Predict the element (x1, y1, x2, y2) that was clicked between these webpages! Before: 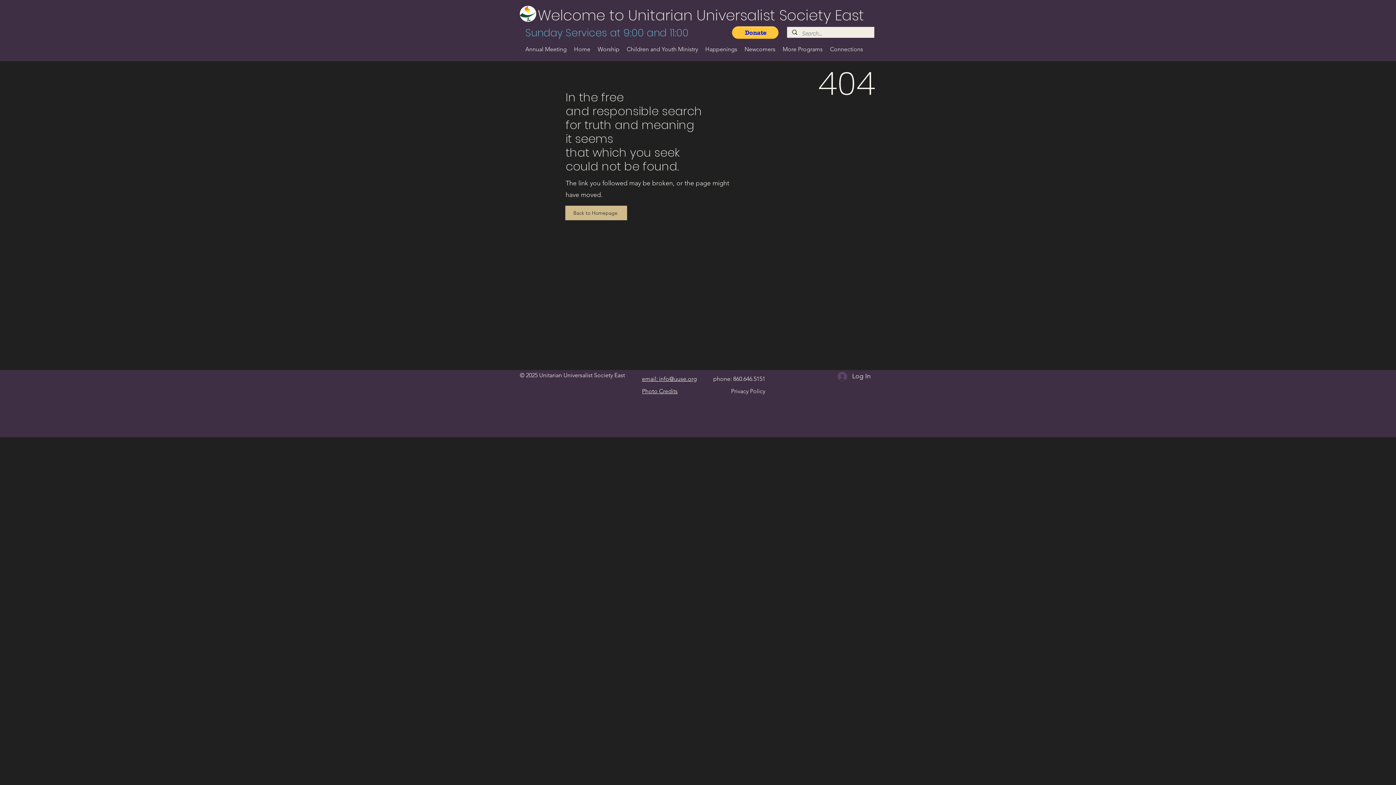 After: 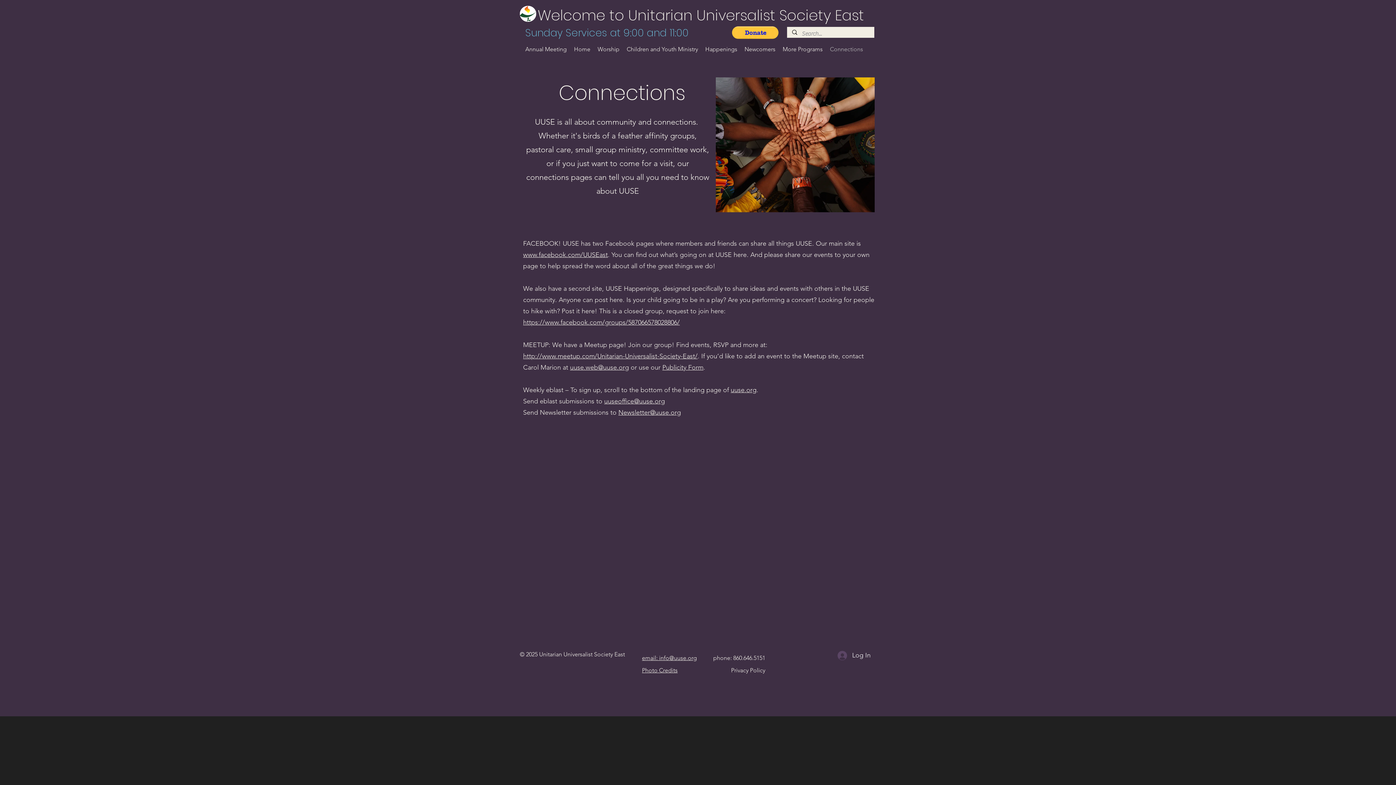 Action: label: Connections bbox: (826, 41, 866, 57)